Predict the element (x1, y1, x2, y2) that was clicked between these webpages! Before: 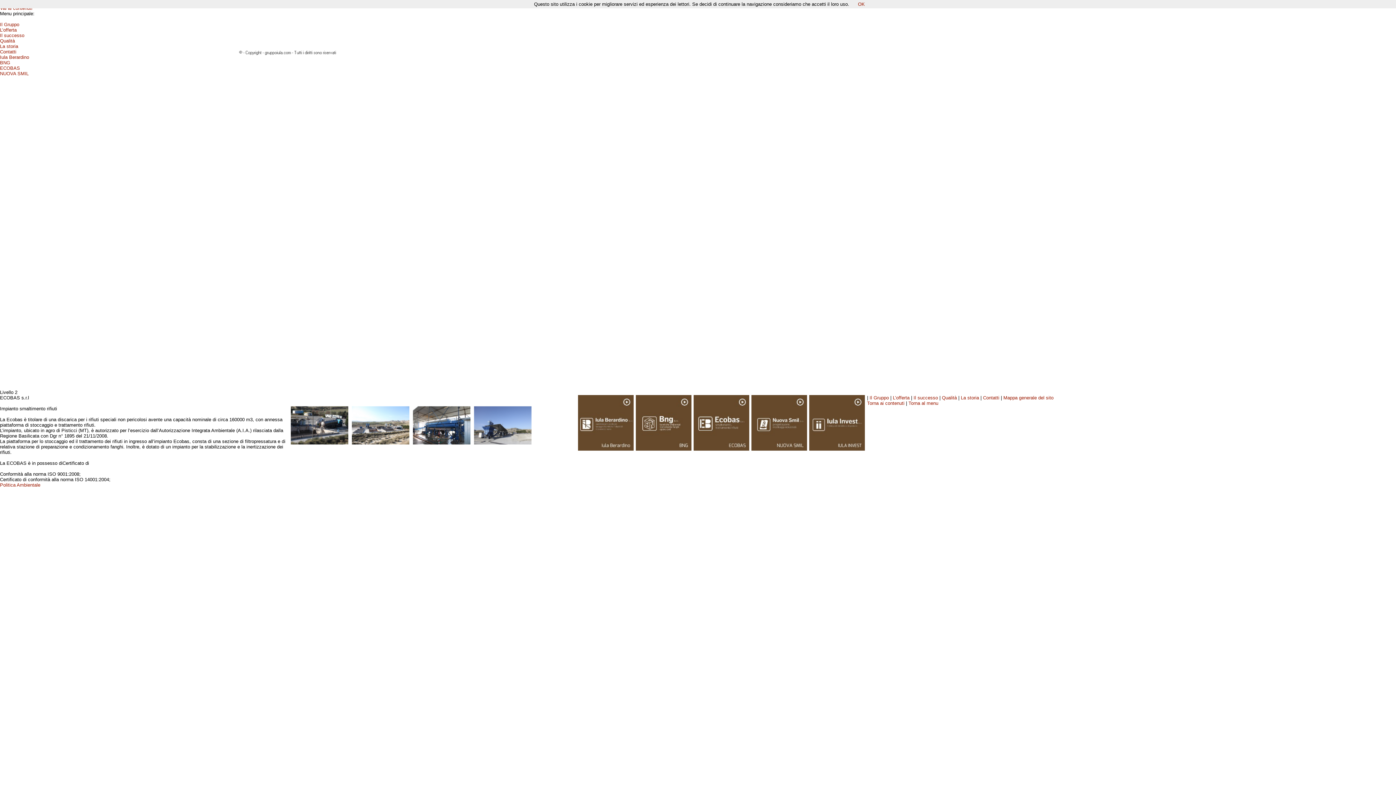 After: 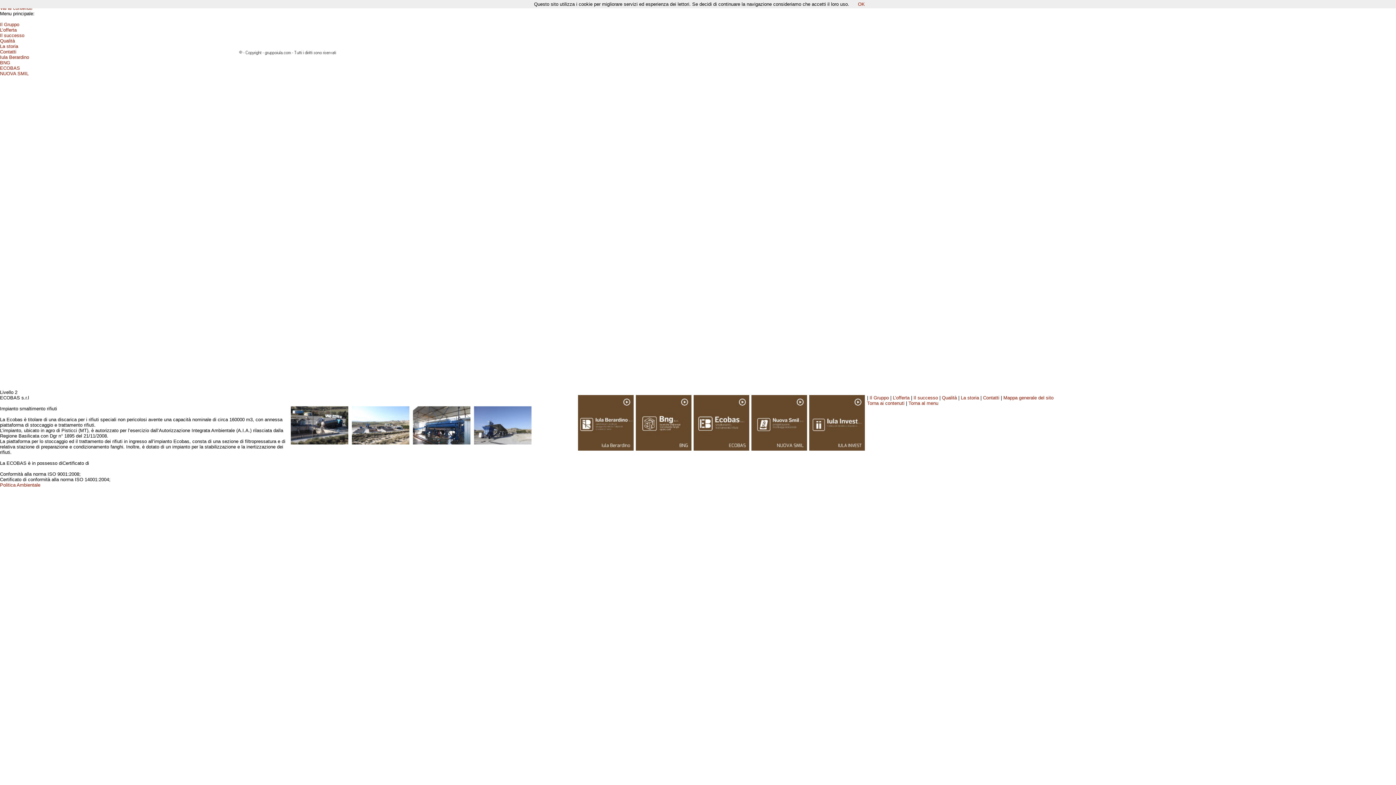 Action: bbox: (693, 446, 749, 452)